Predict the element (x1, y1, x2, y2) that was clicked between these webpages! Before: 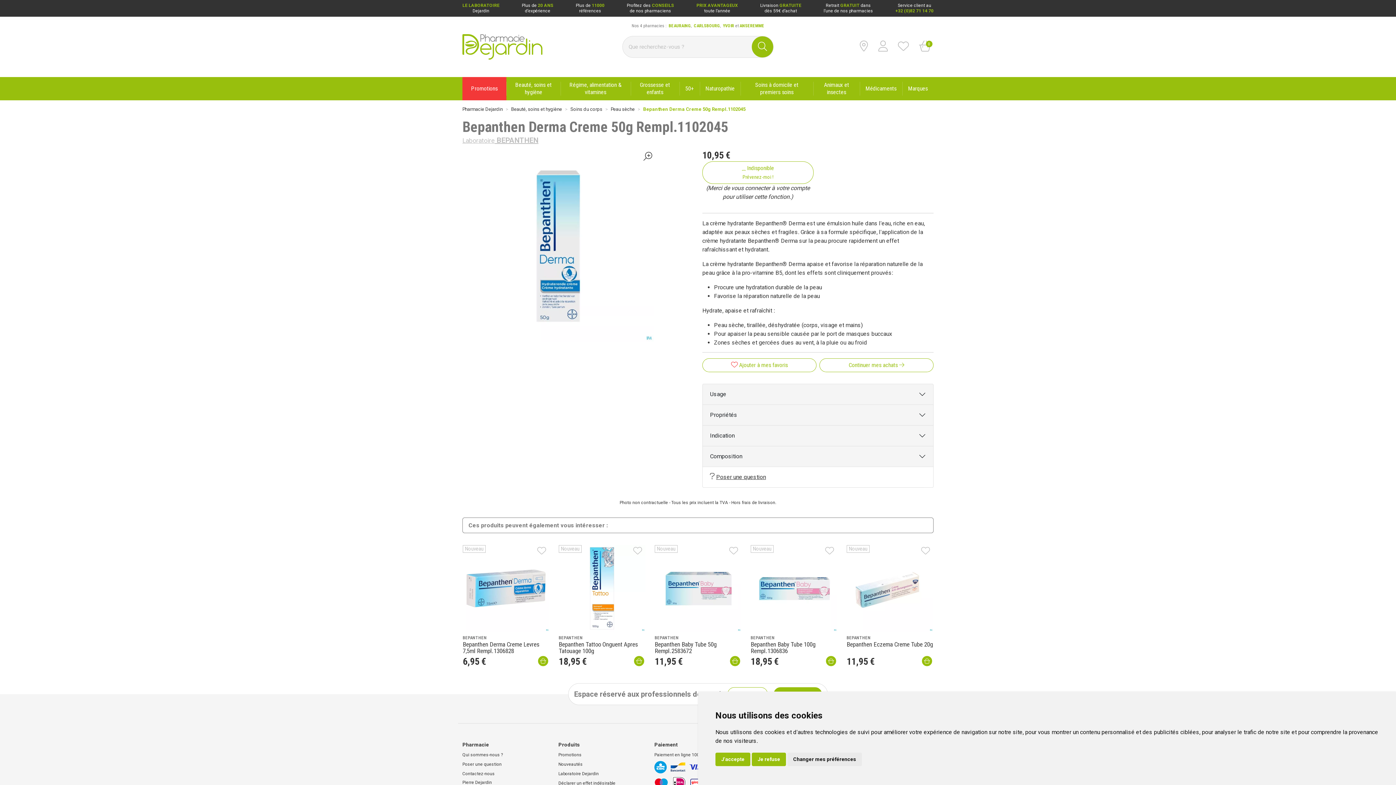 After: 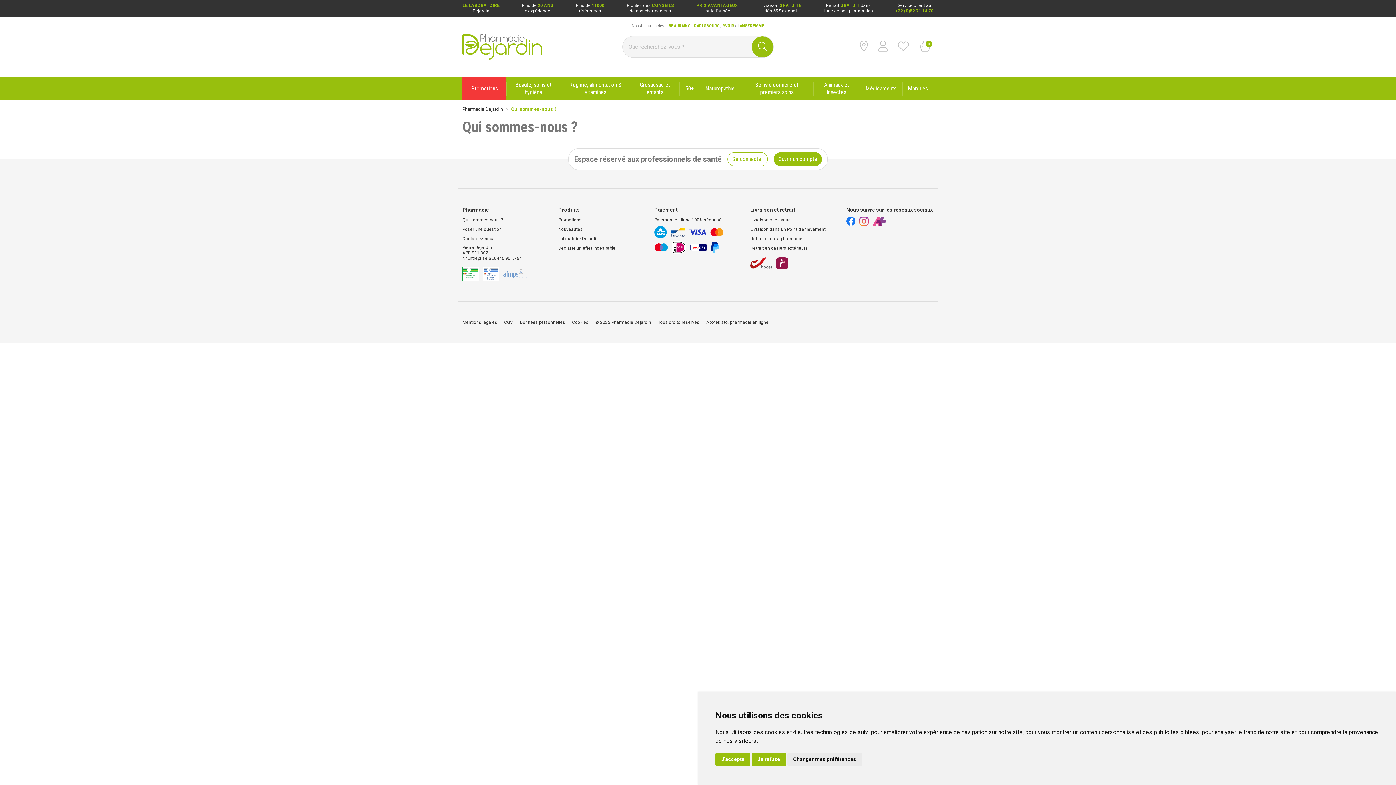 Action: label: Plus de 20 ANS
d’expérience bbox: (521, 2, 553, 13)